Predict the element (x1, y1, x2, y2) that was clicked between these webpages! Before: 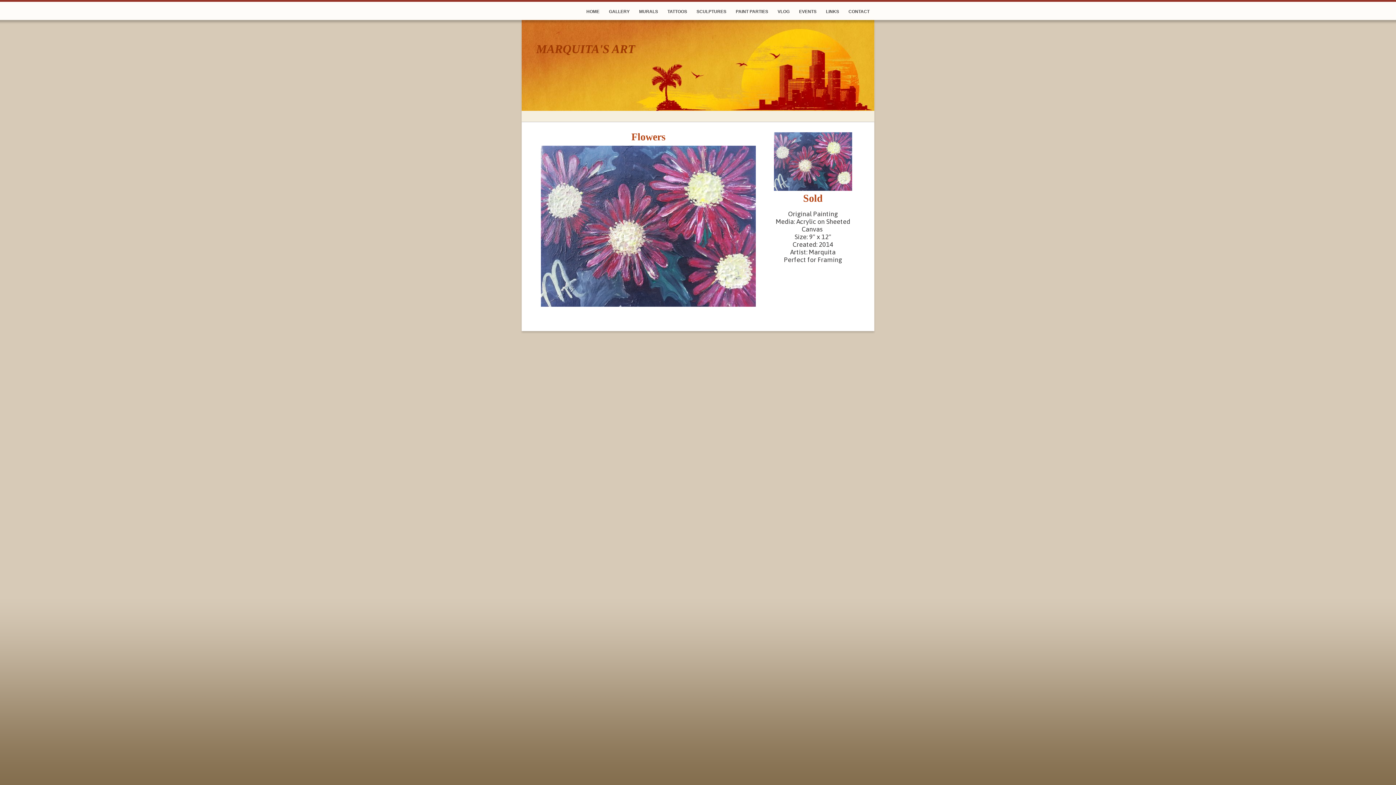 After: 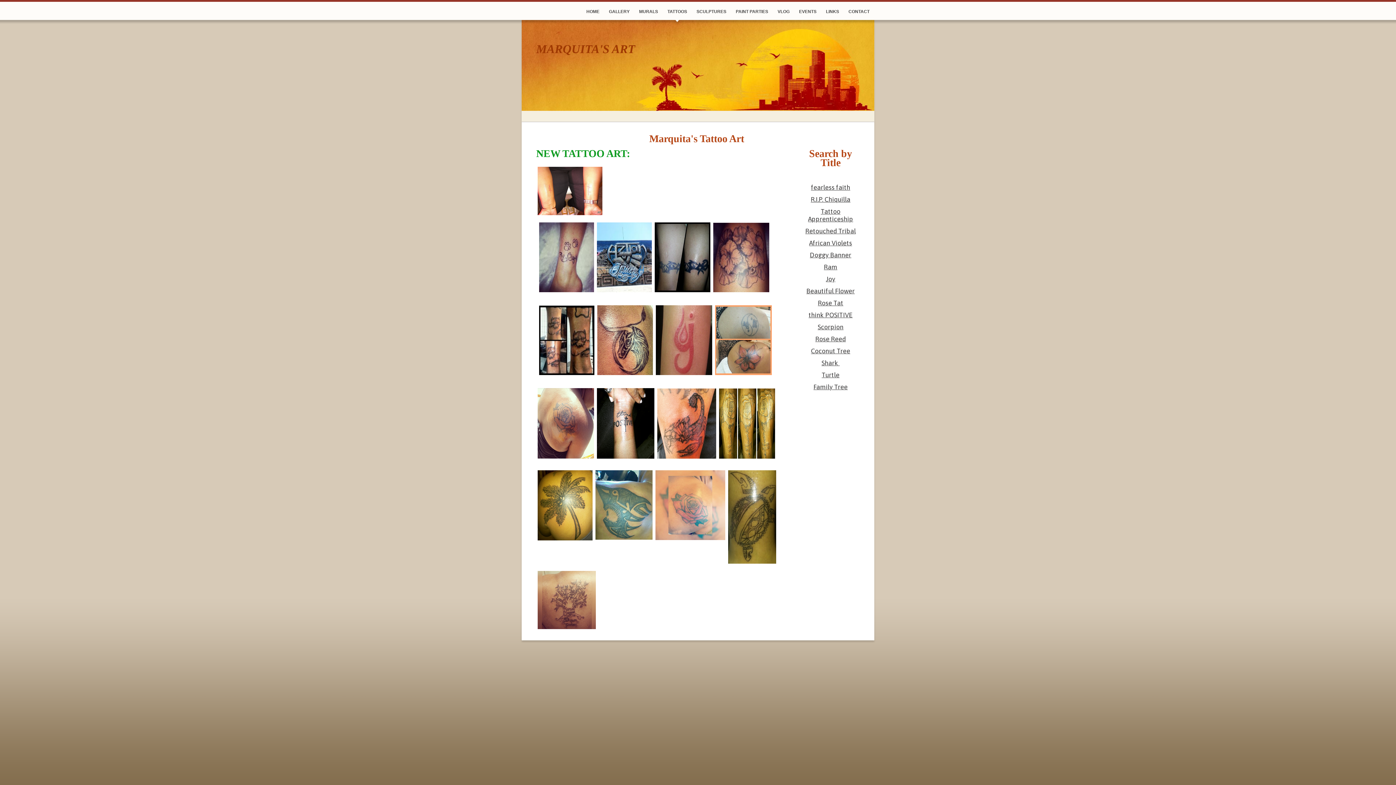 Action: label: TATTOOS bbox: (662, 1, 692, 20)